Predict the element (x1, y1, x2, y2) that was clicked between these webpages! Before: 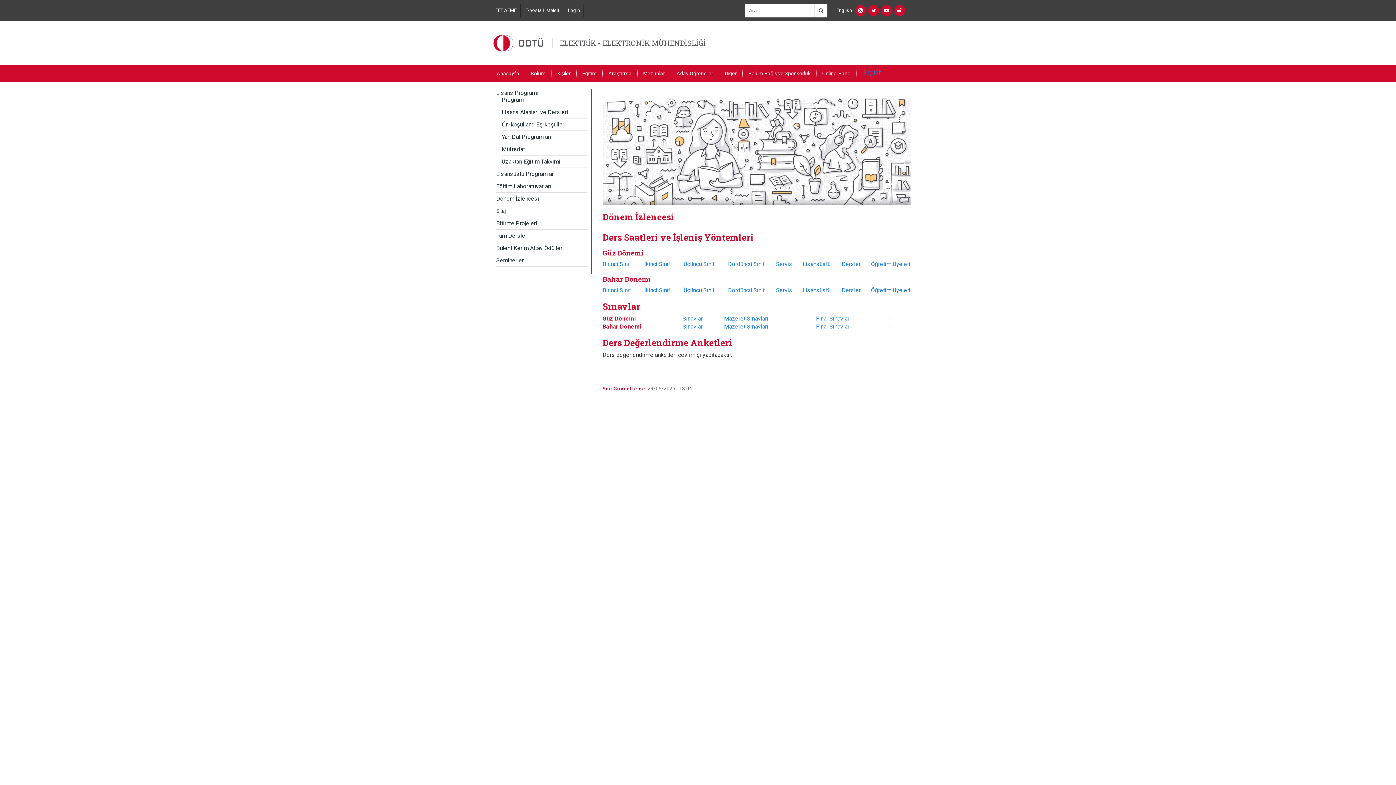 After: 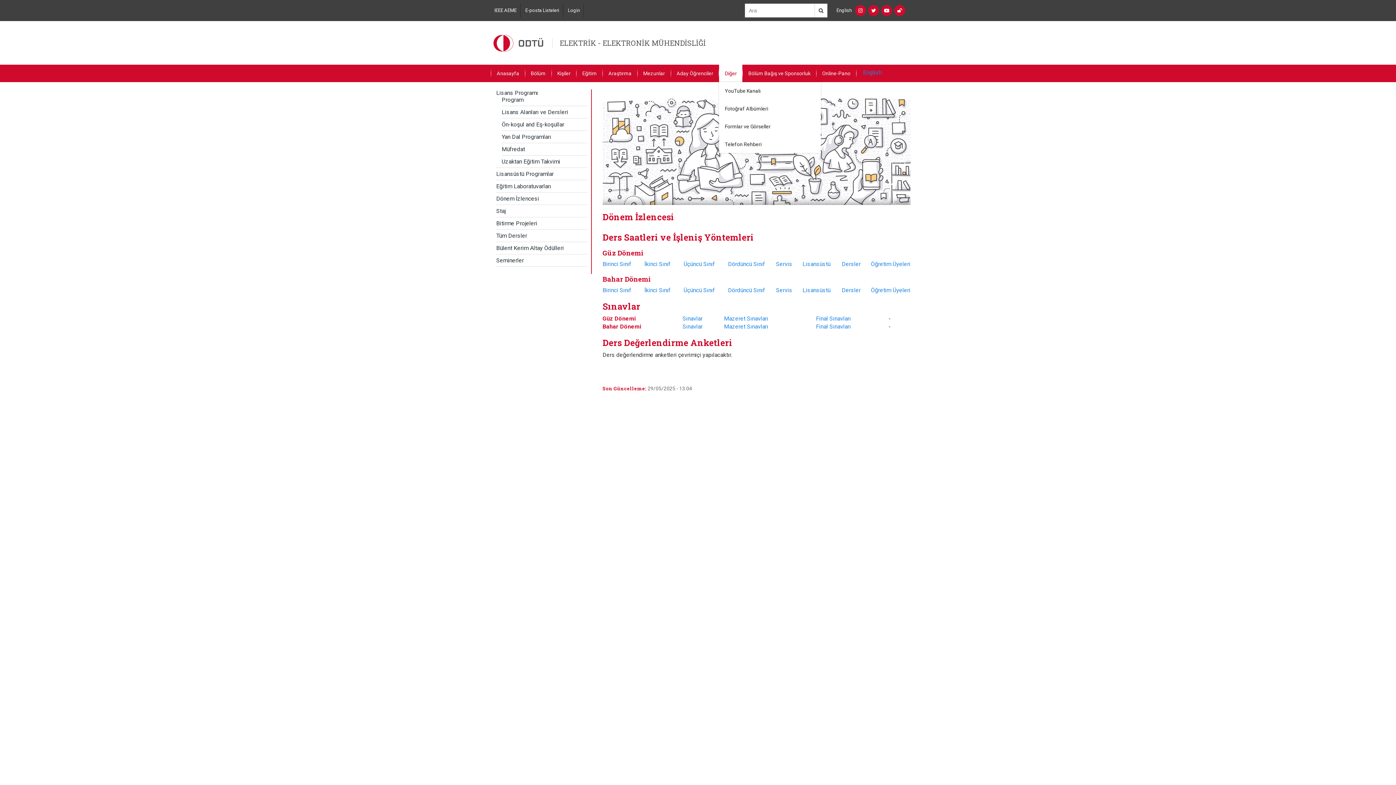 Action: bbox: (719, 64, 742, 82) label: Diğer